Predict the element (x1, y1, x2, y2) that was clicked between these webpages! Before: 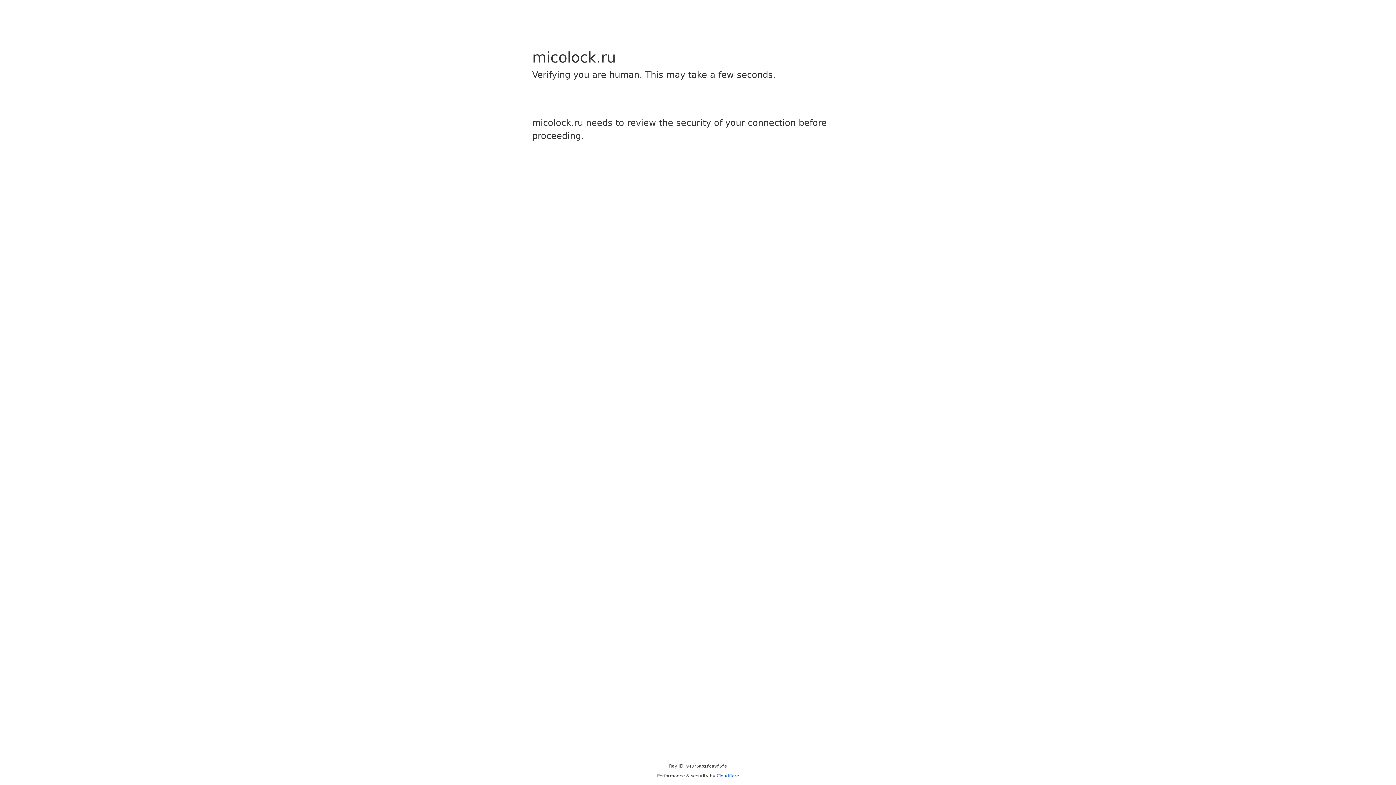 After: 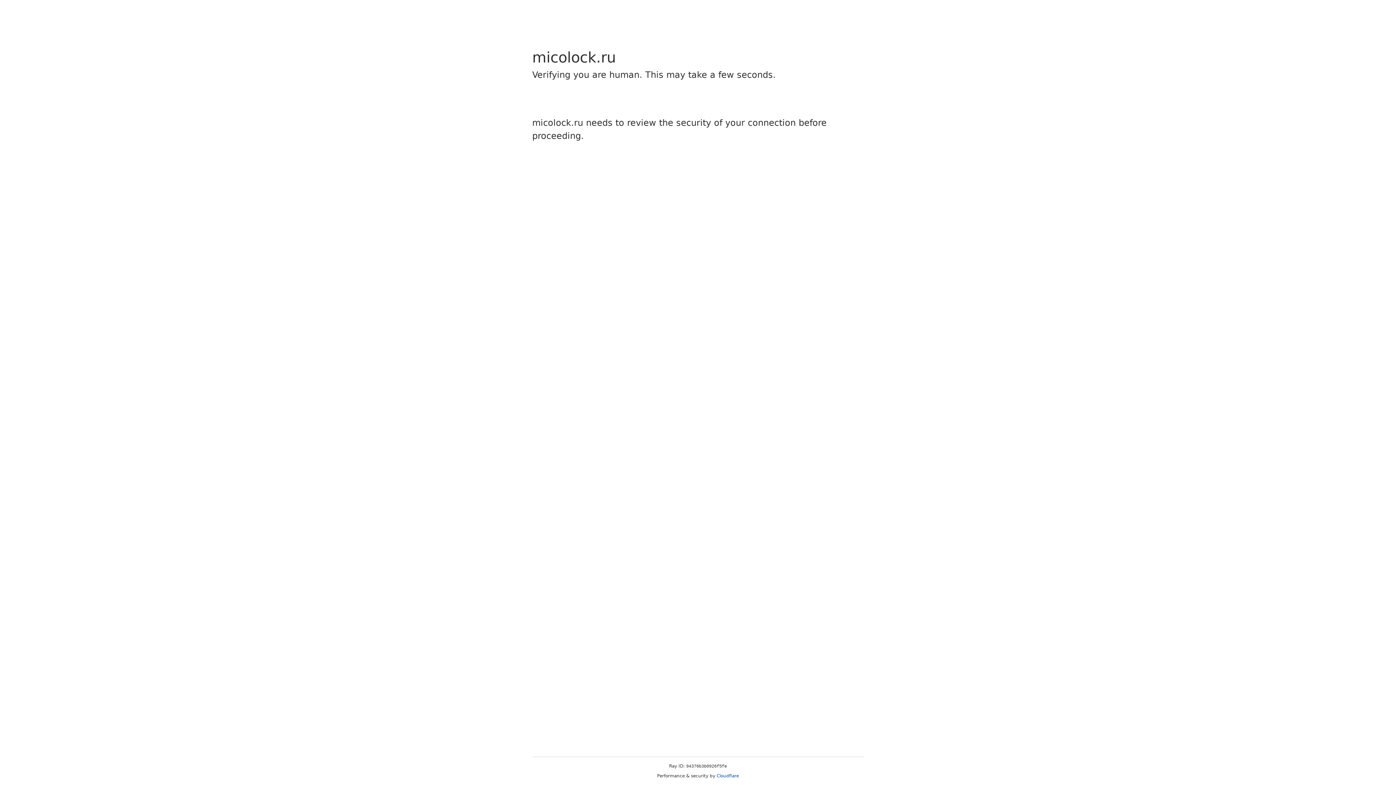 Action: bbox: (716, 773, 739, 778) label: Cloudflare